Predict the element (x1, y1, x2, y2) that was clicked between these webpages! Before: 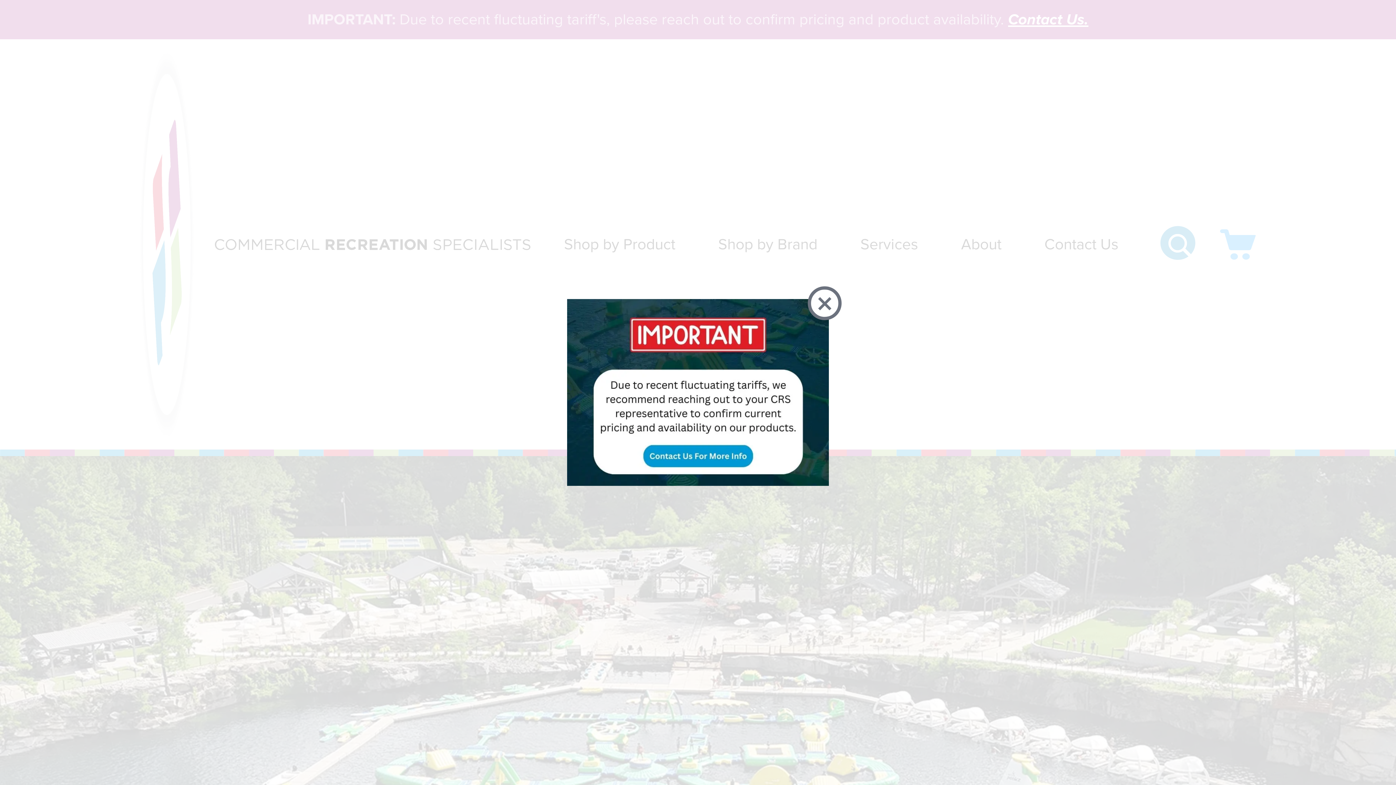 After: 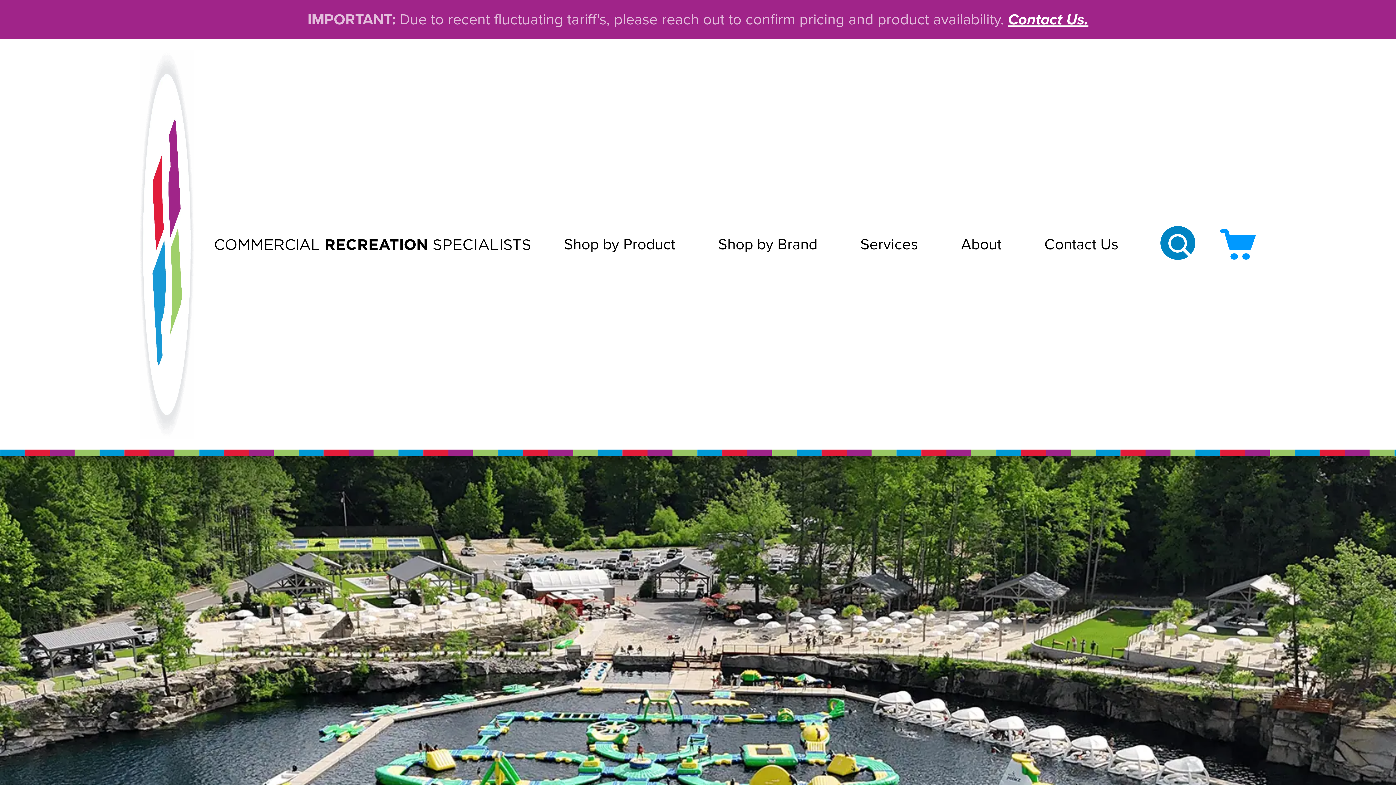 Action: bbox: (808, 286, 841, 320) label: ×